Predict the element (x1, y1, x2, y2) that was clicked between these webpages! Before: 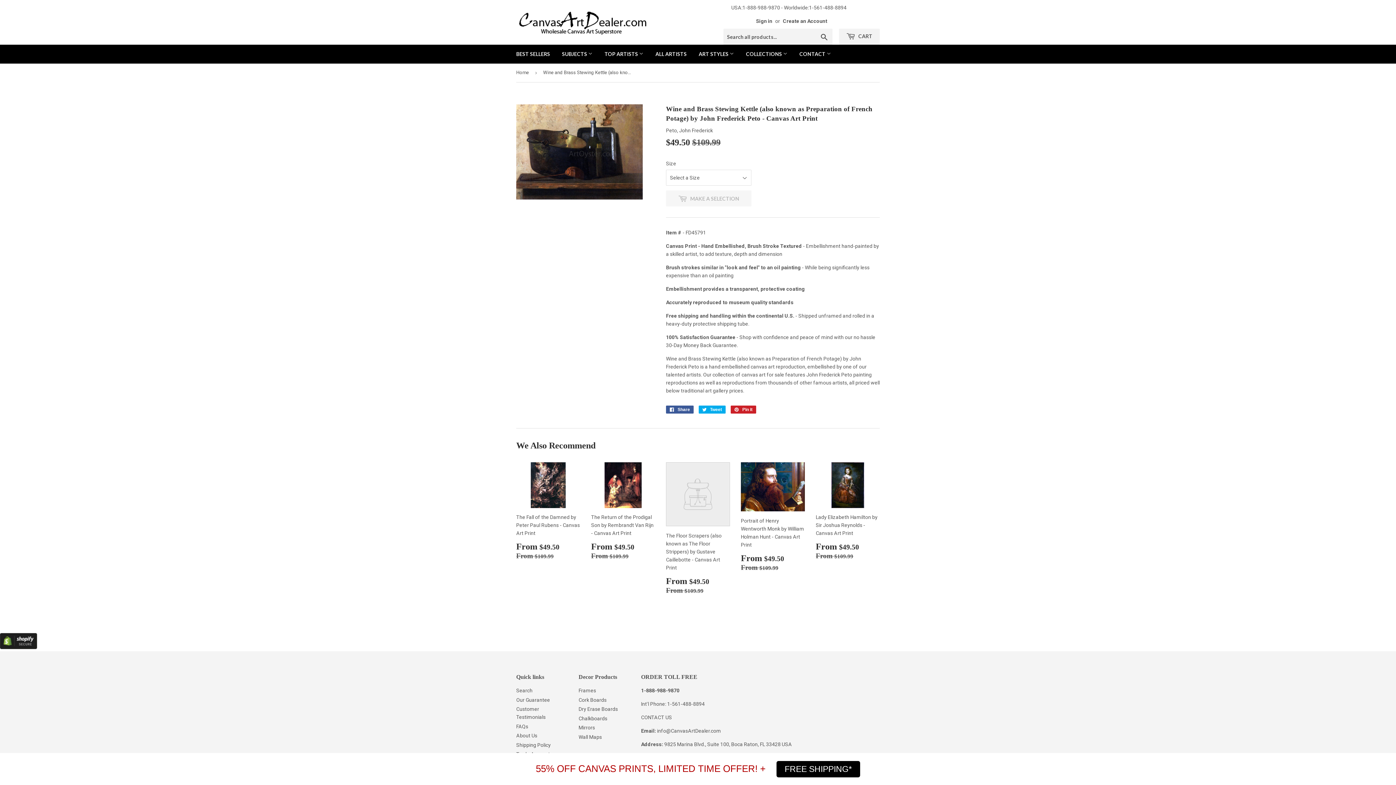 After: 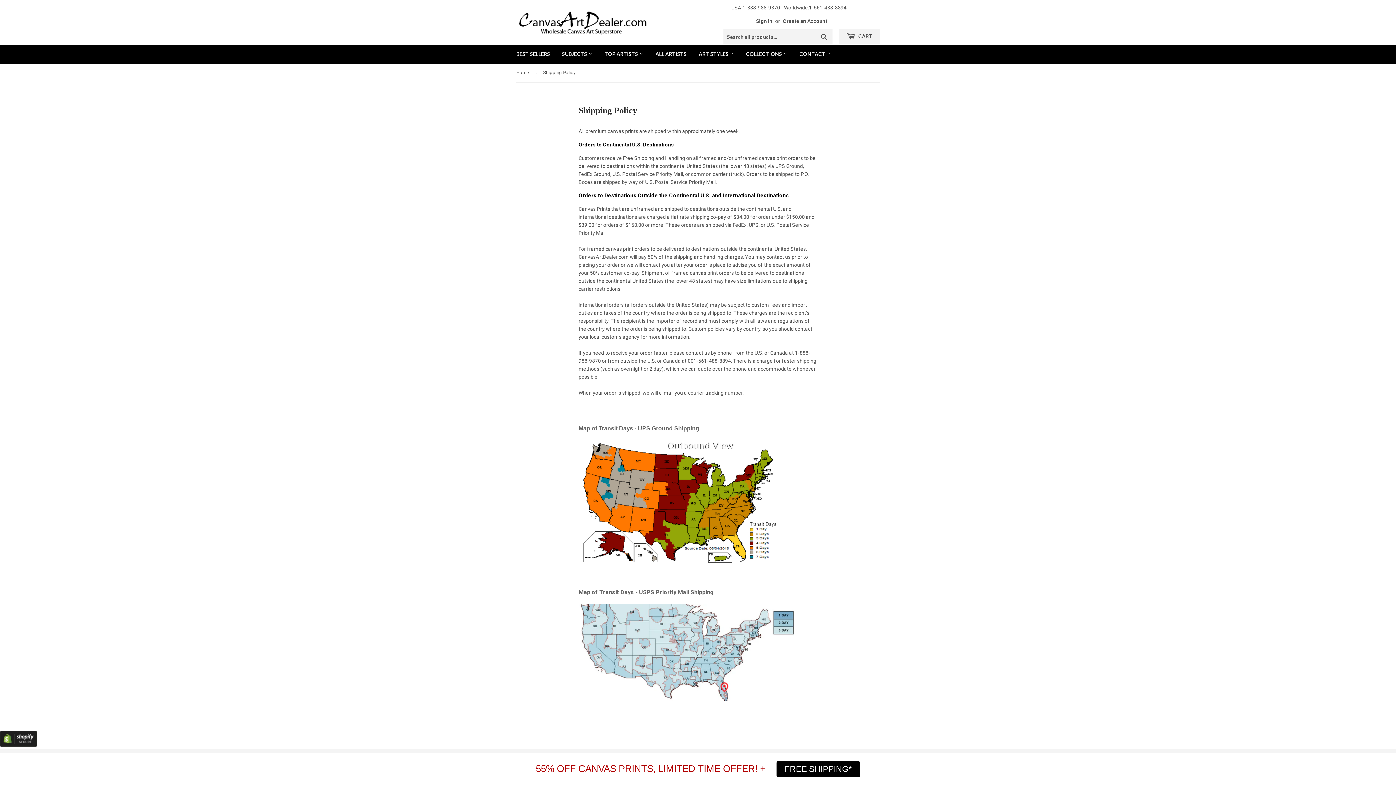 Action: bbox: (776, 761, 860, 777) label: FREE SHIPPING*